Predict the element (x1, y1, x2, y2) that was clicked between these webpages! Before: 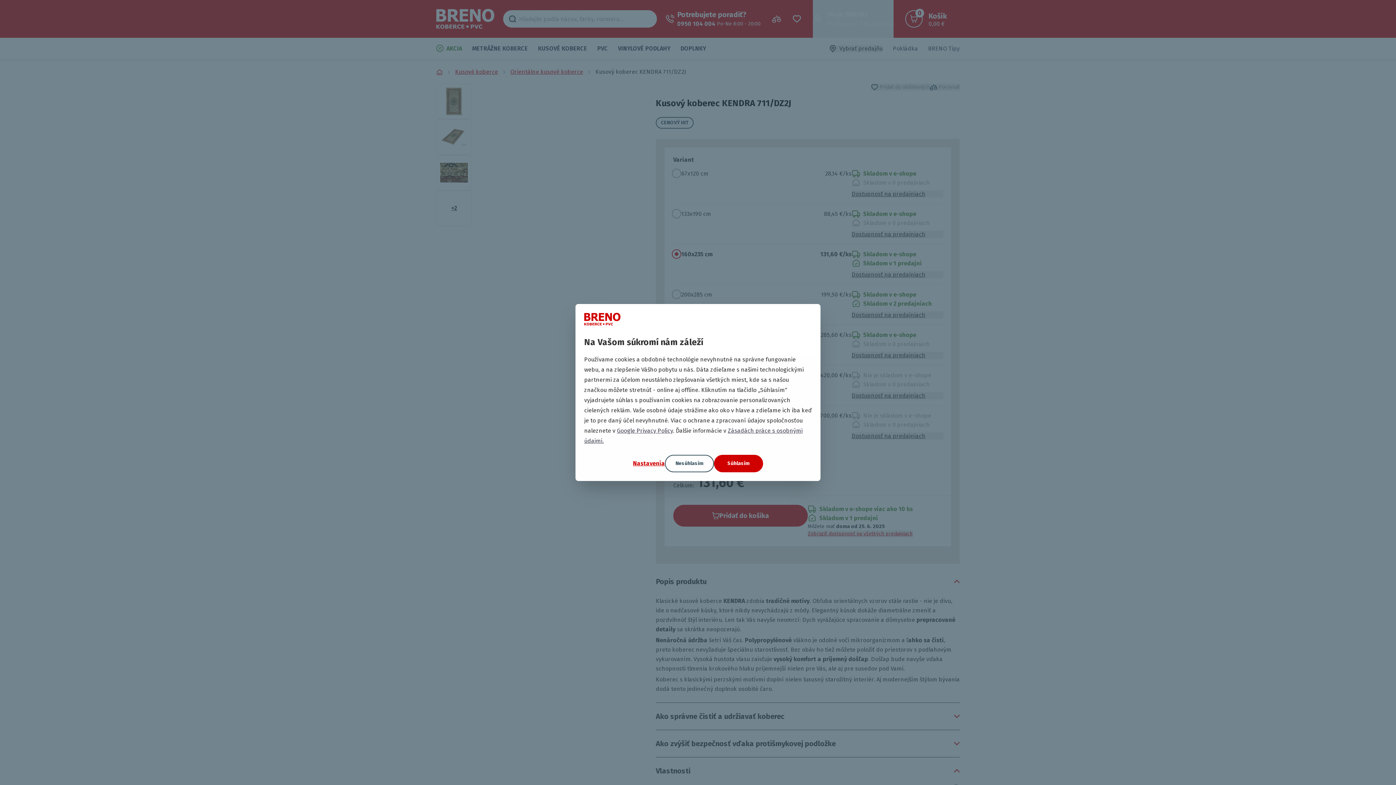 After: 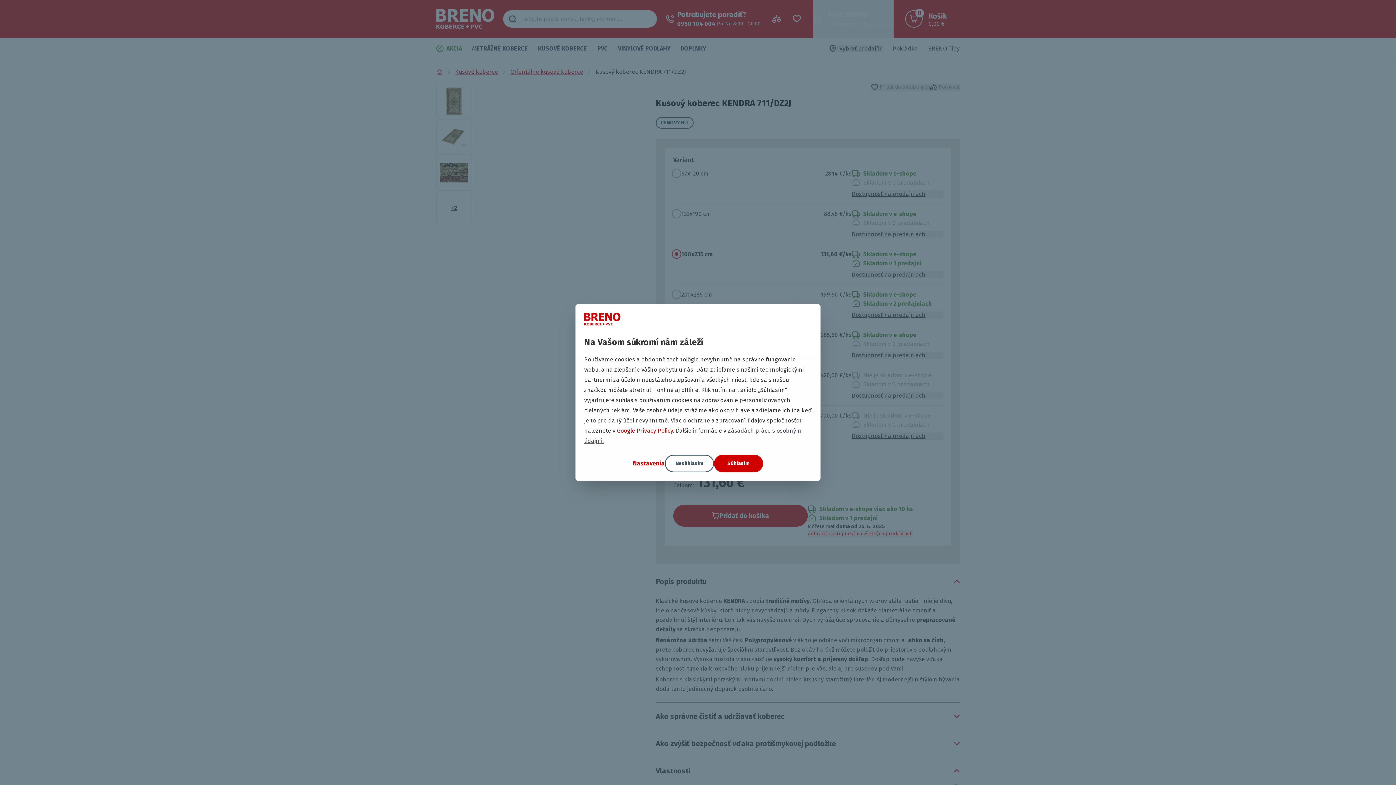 Action: bbox: (617, 427, 673, 434) label: Google Privacy Policy